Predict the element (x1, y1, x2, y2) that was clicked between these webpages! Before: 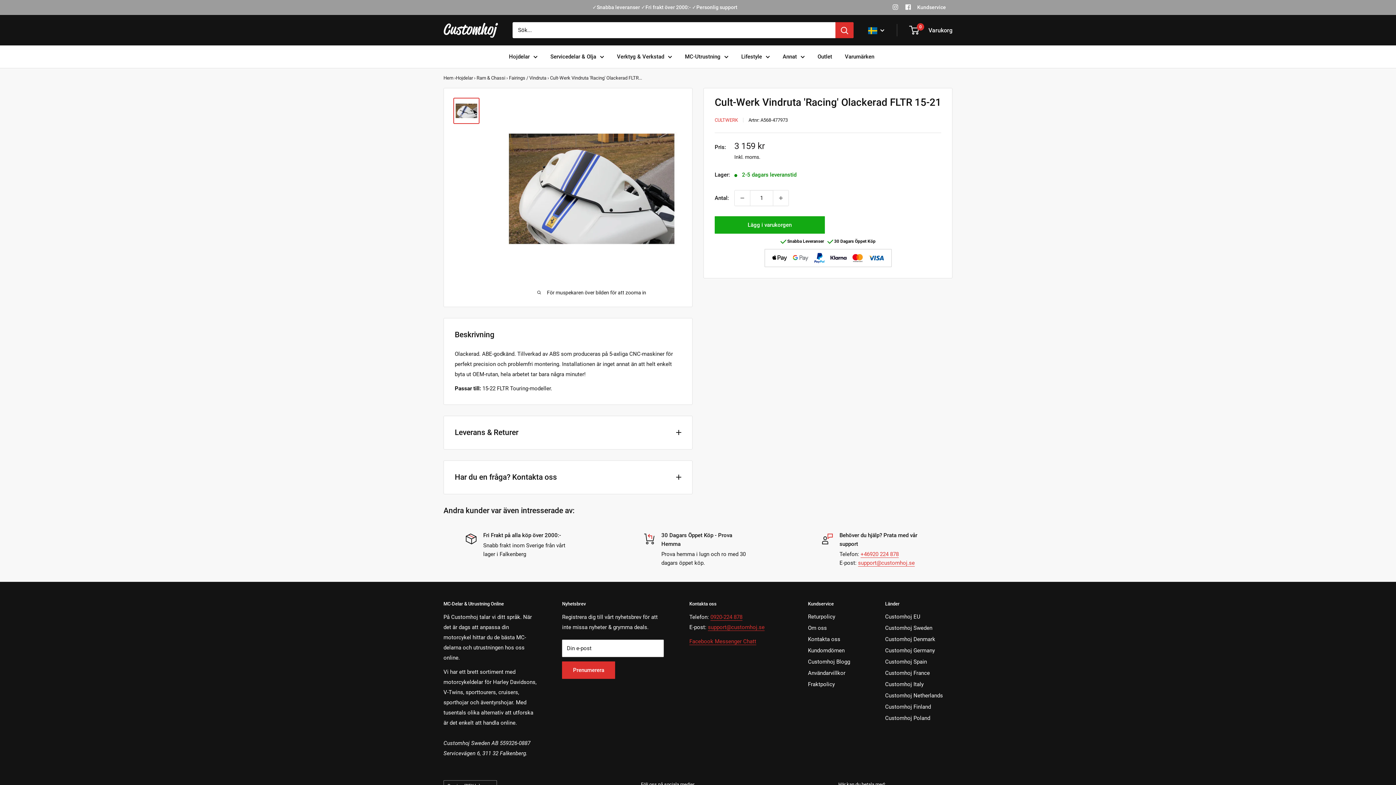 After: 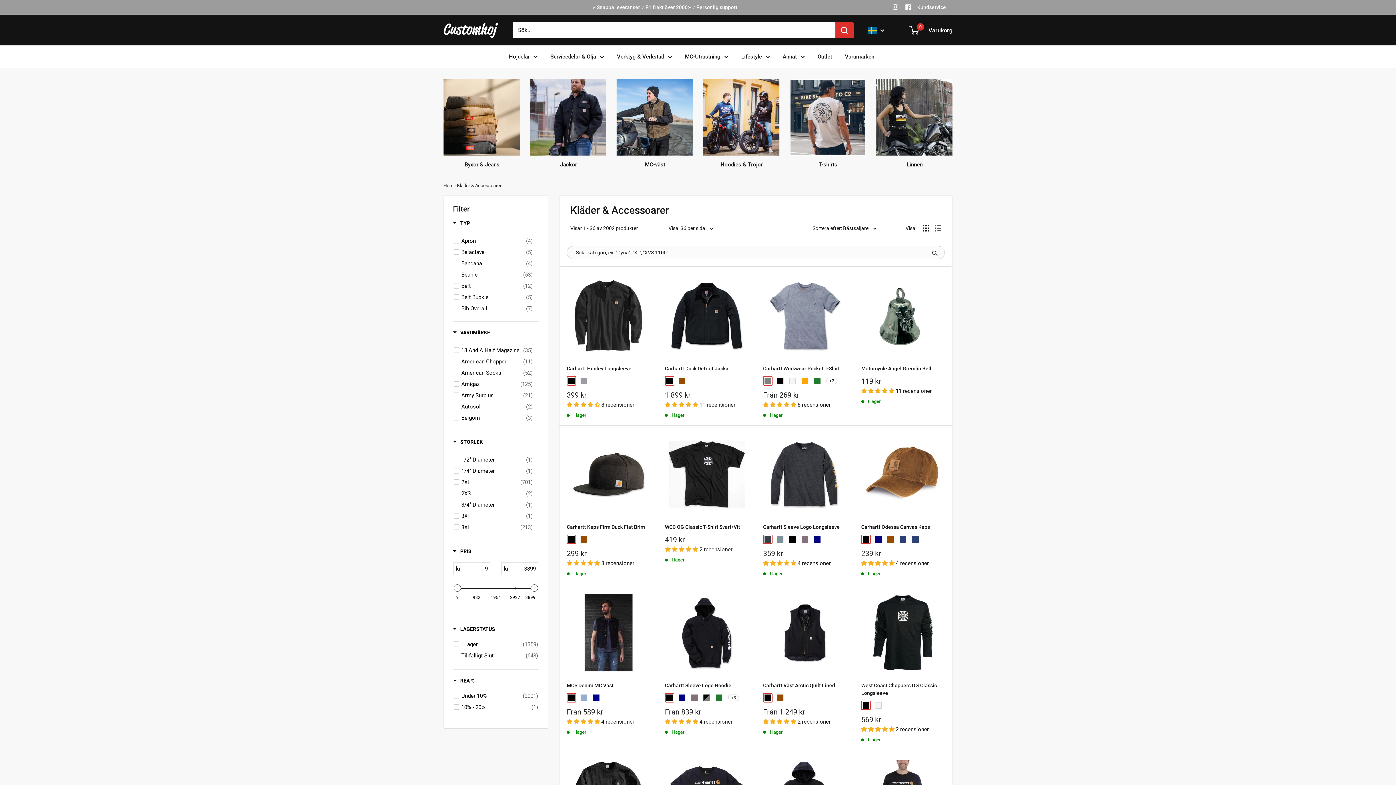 Action: bbox: (741, 51, 770, 61) label: Lifestyle